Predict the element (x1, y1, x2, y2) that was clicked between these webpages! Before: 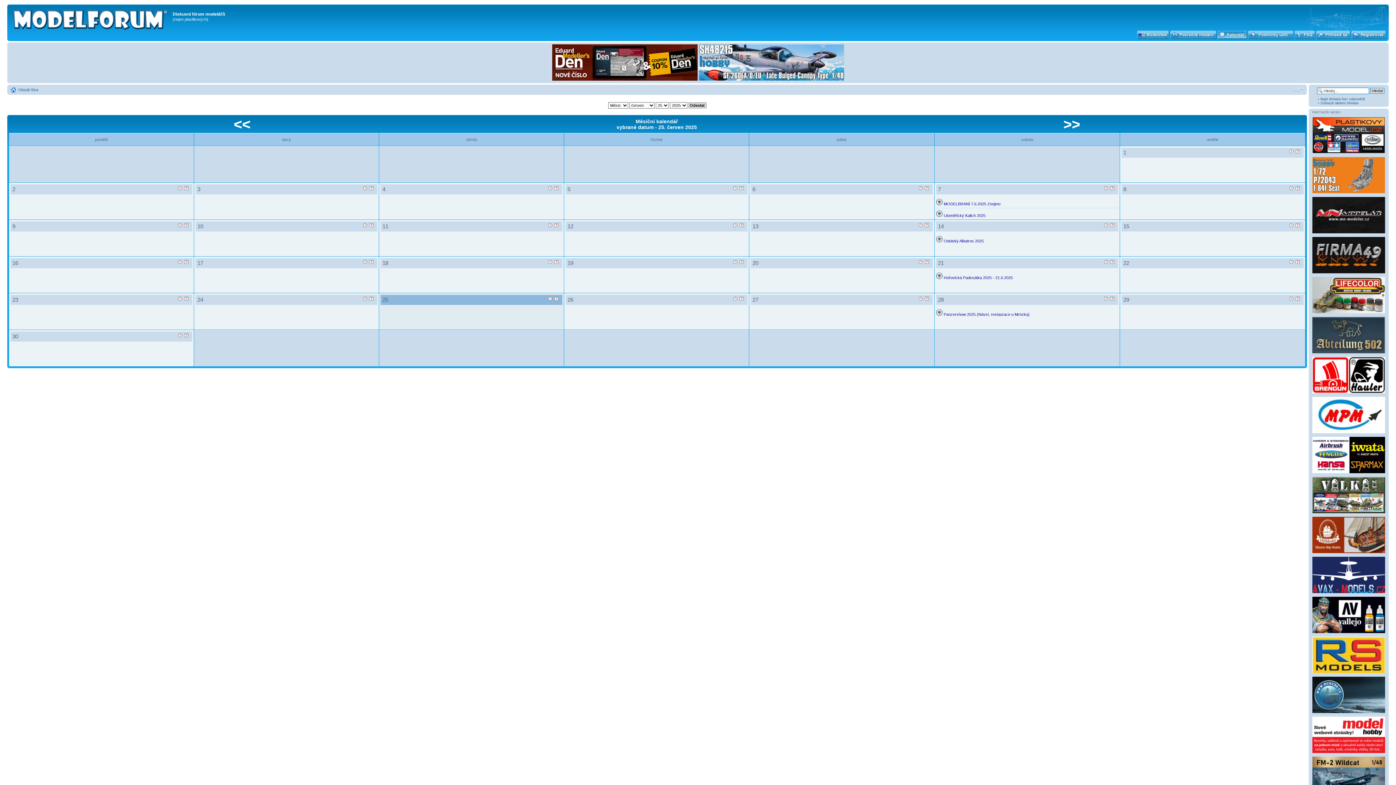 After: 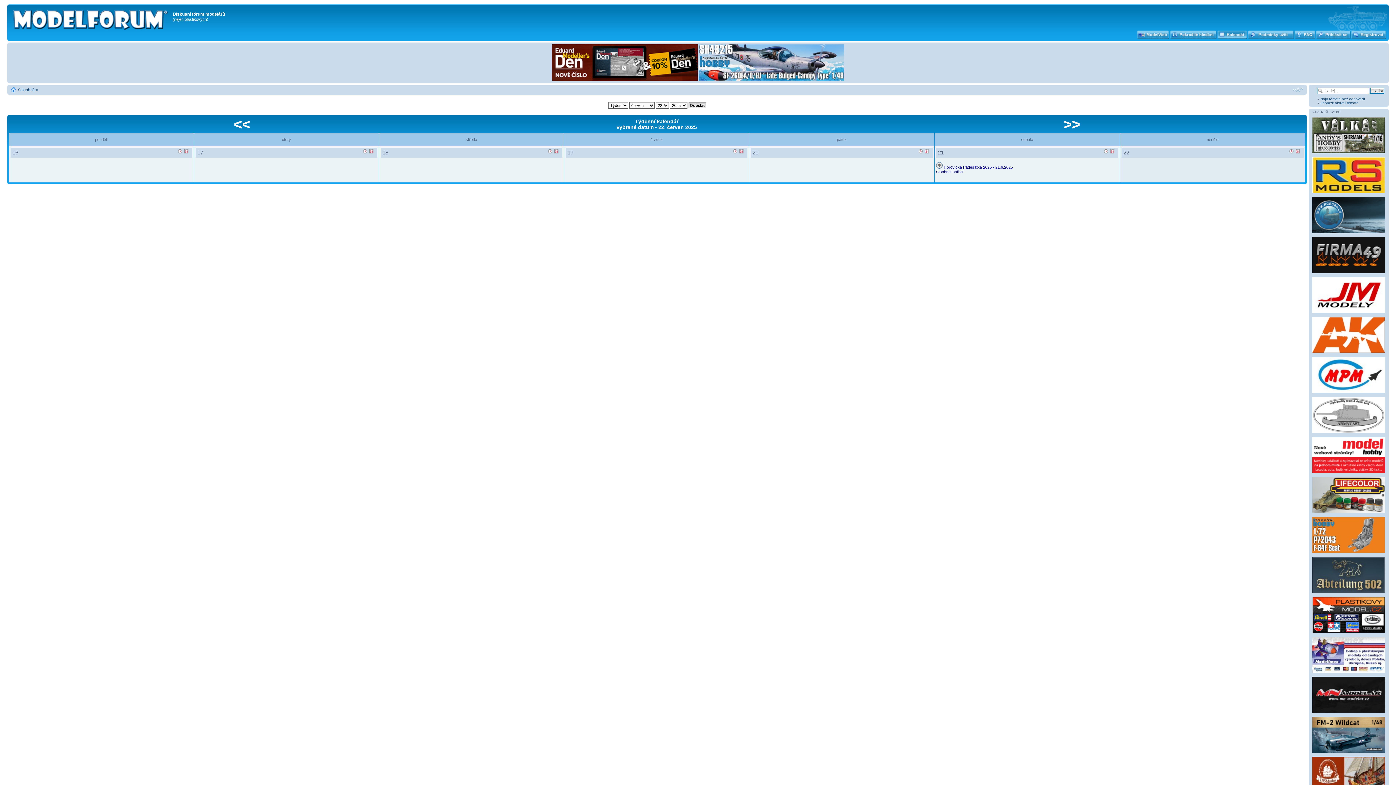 Action: bbox: (1296, 259, 1300, 264)